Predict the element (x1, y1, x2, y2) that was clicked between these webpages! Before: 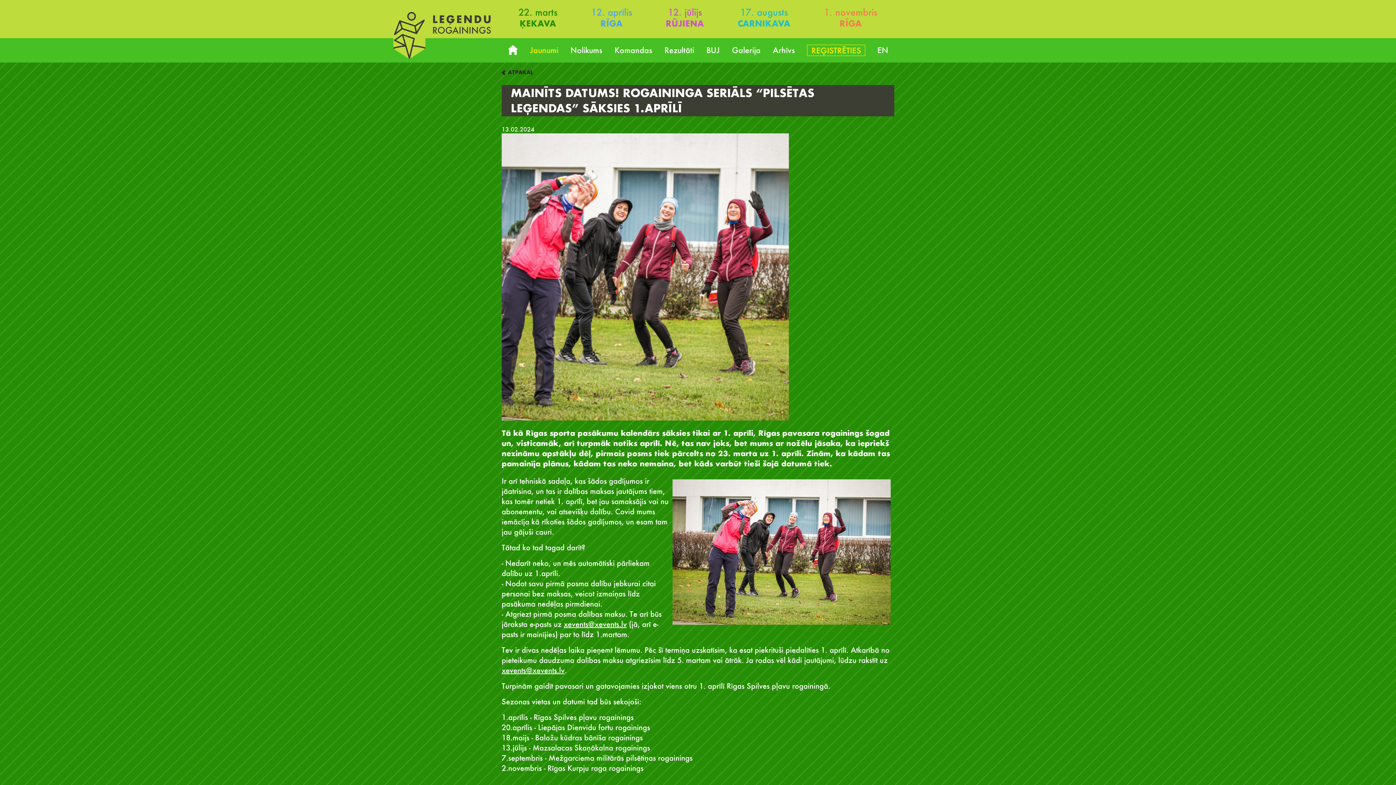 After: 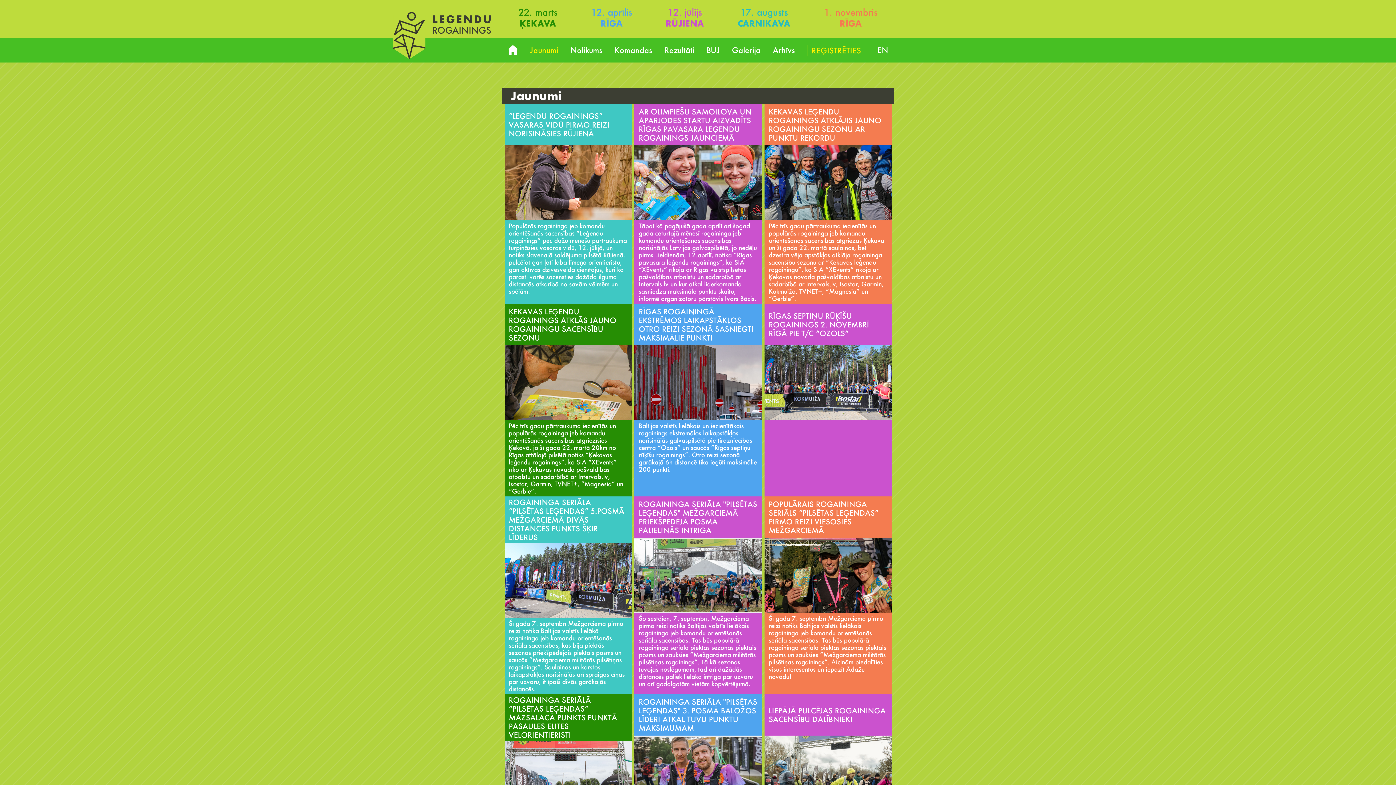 Action: label: Jaunumi bbox: (530, 45, 558, 54)